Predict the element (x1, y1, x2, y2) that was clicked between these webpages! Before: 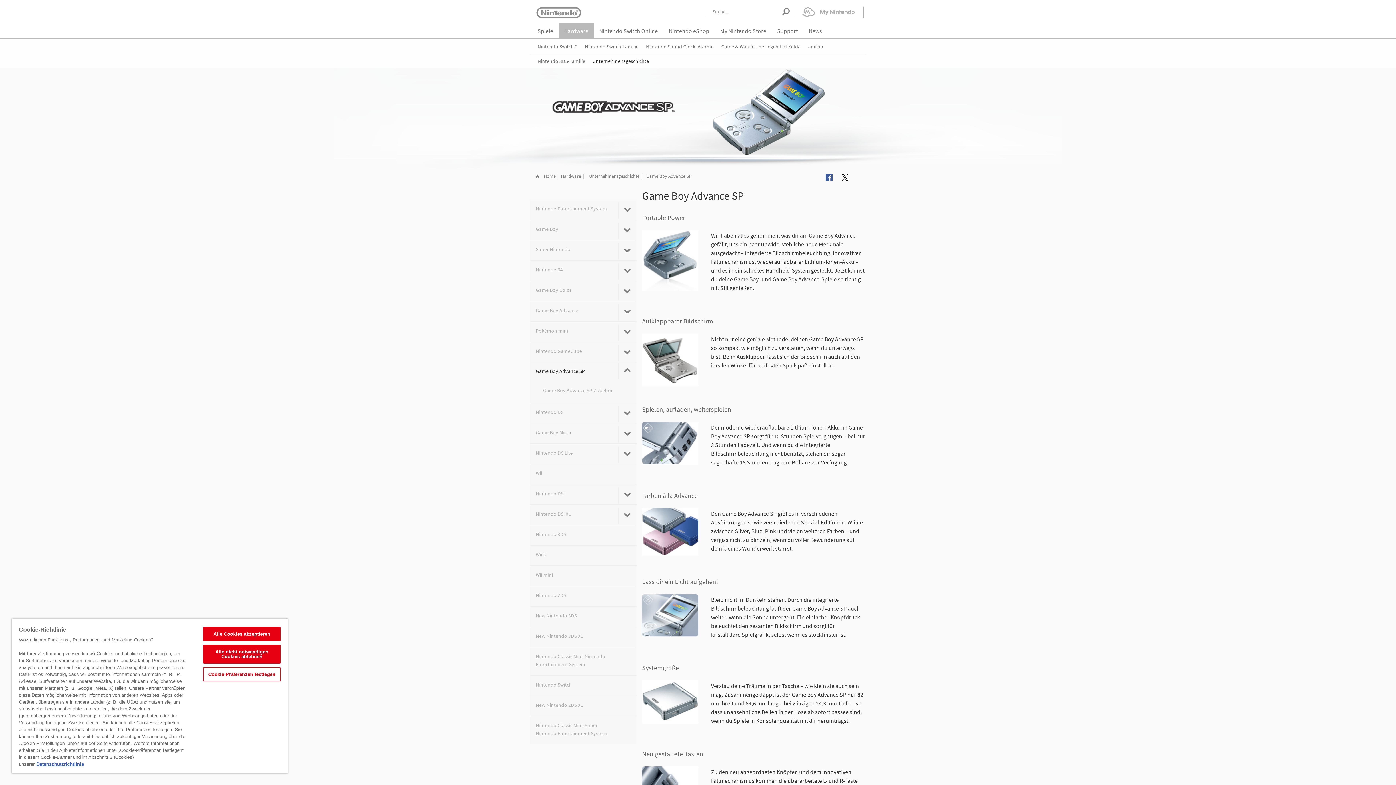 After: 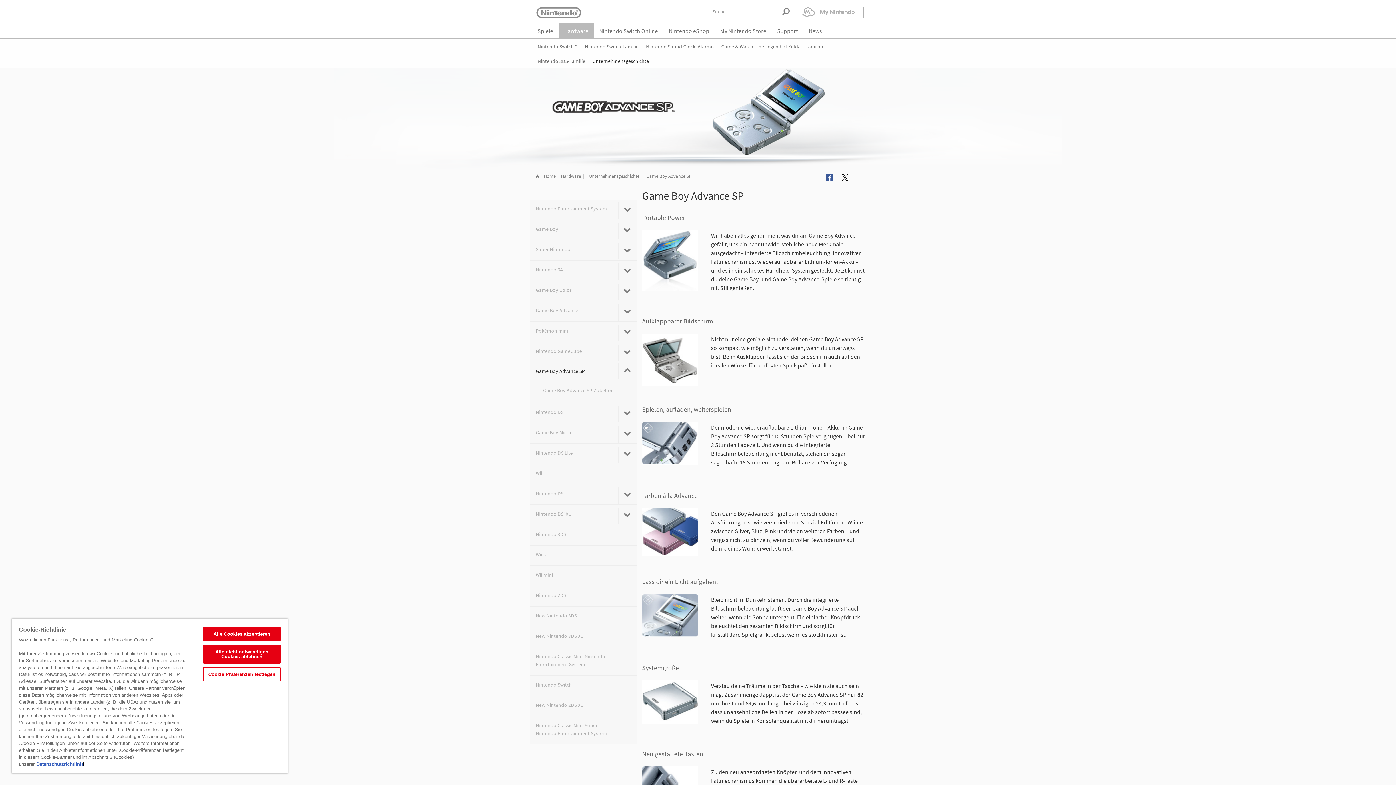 Action: label: Weitere Informationen zum Datenschutz, wird in neuer registerkarte geöffnet bbox: (36, 761, 84, 767)